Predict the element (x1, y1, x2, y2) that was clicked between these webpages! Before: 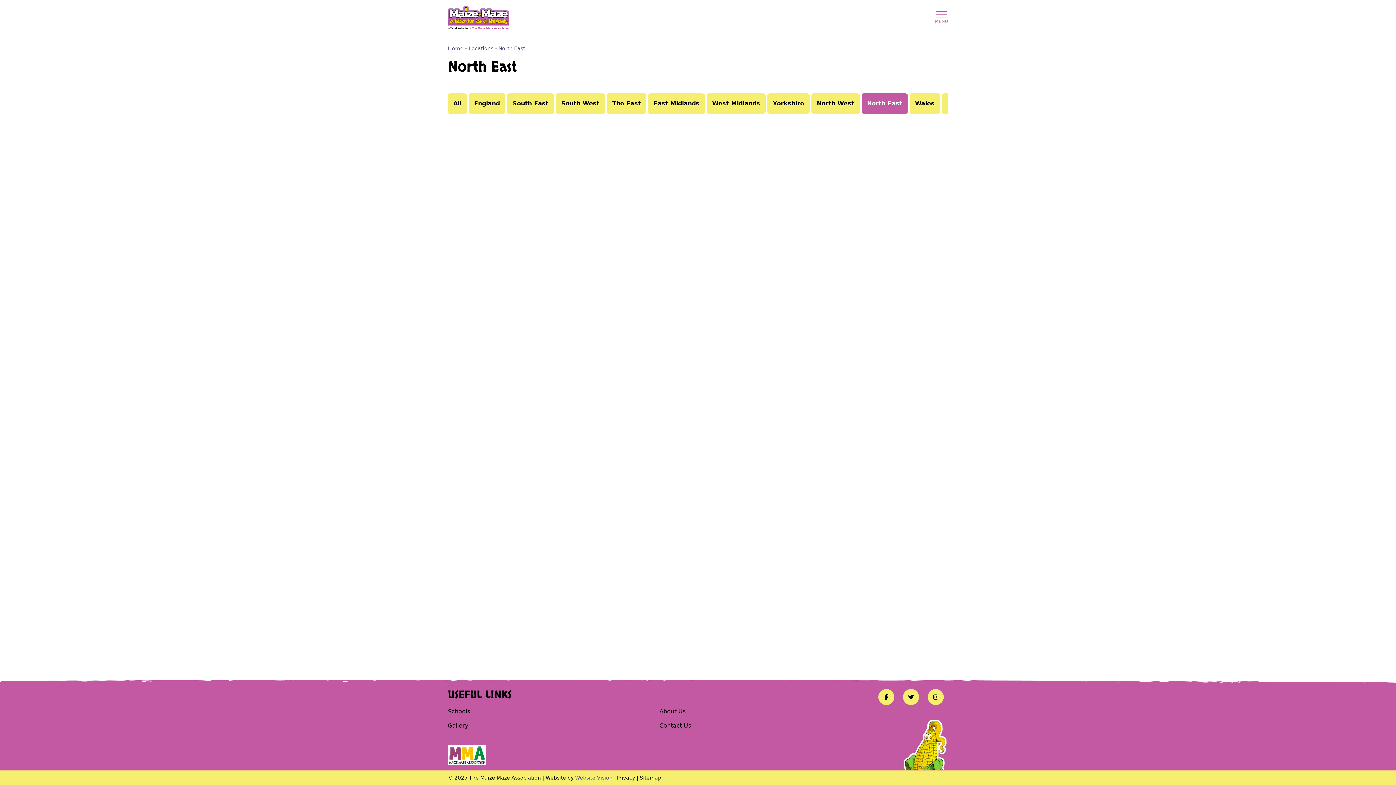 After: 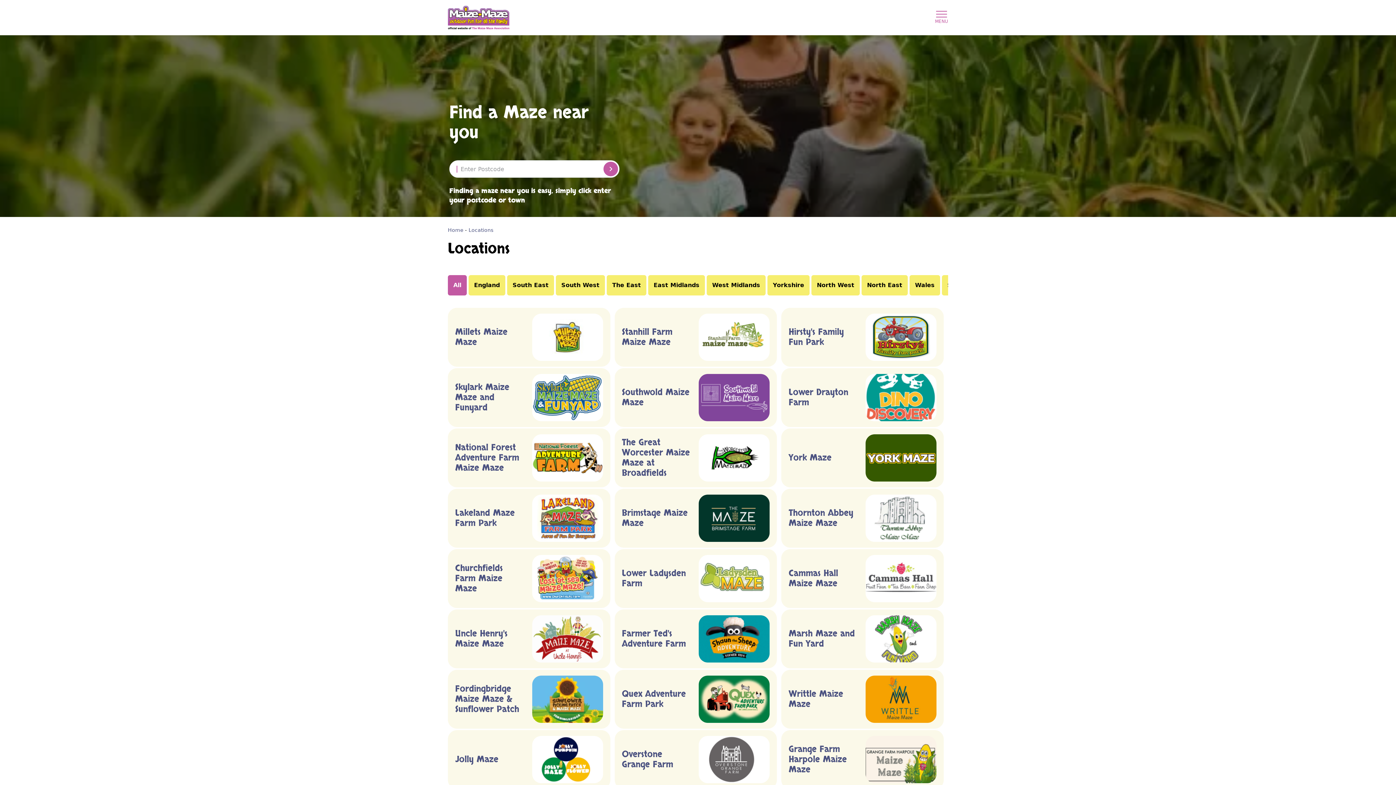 Action: bbox: (468, 45, 493, 51) label: Locations